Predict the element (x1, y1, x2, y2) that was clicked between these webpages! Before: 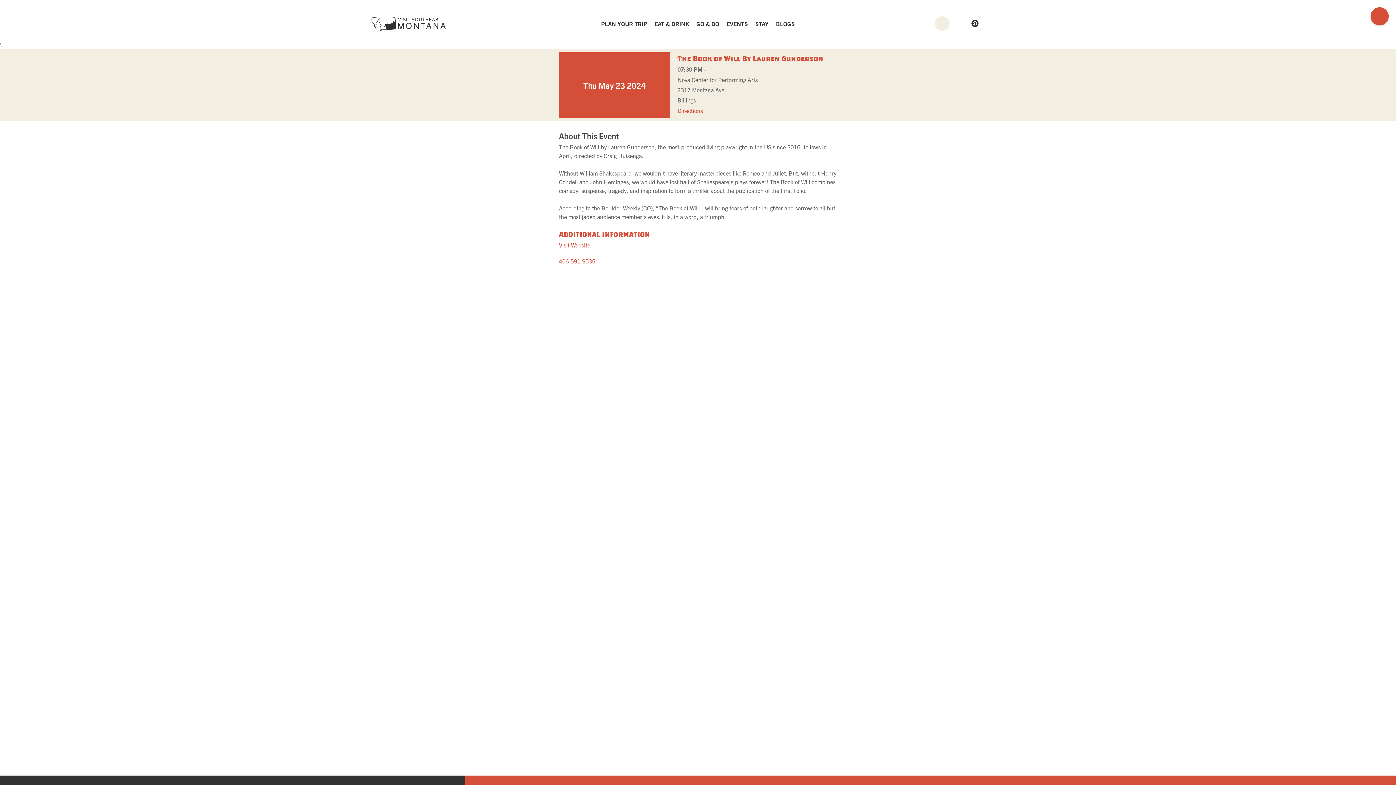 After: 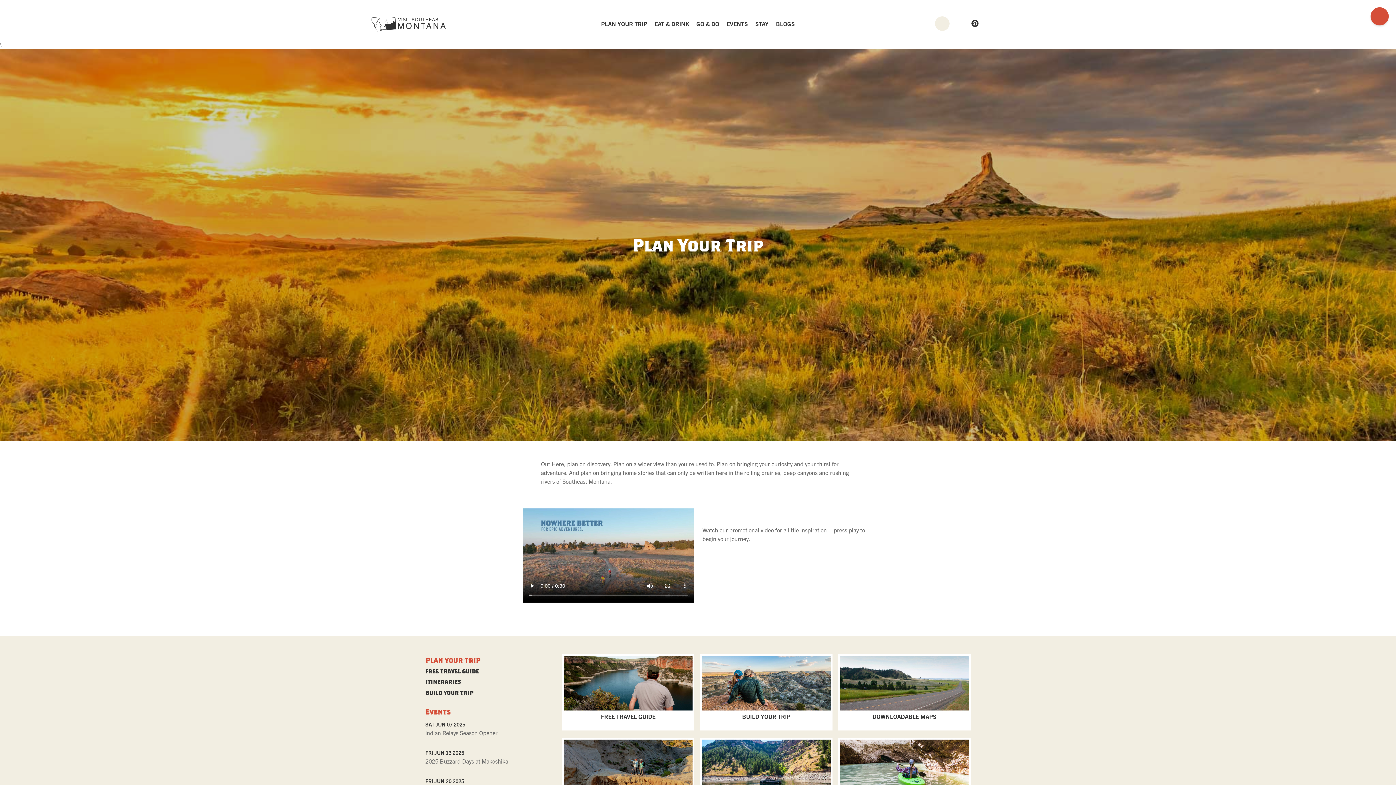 Action: bbox: (601, 3, 647, 43) label: PLAN YOUR TRIP